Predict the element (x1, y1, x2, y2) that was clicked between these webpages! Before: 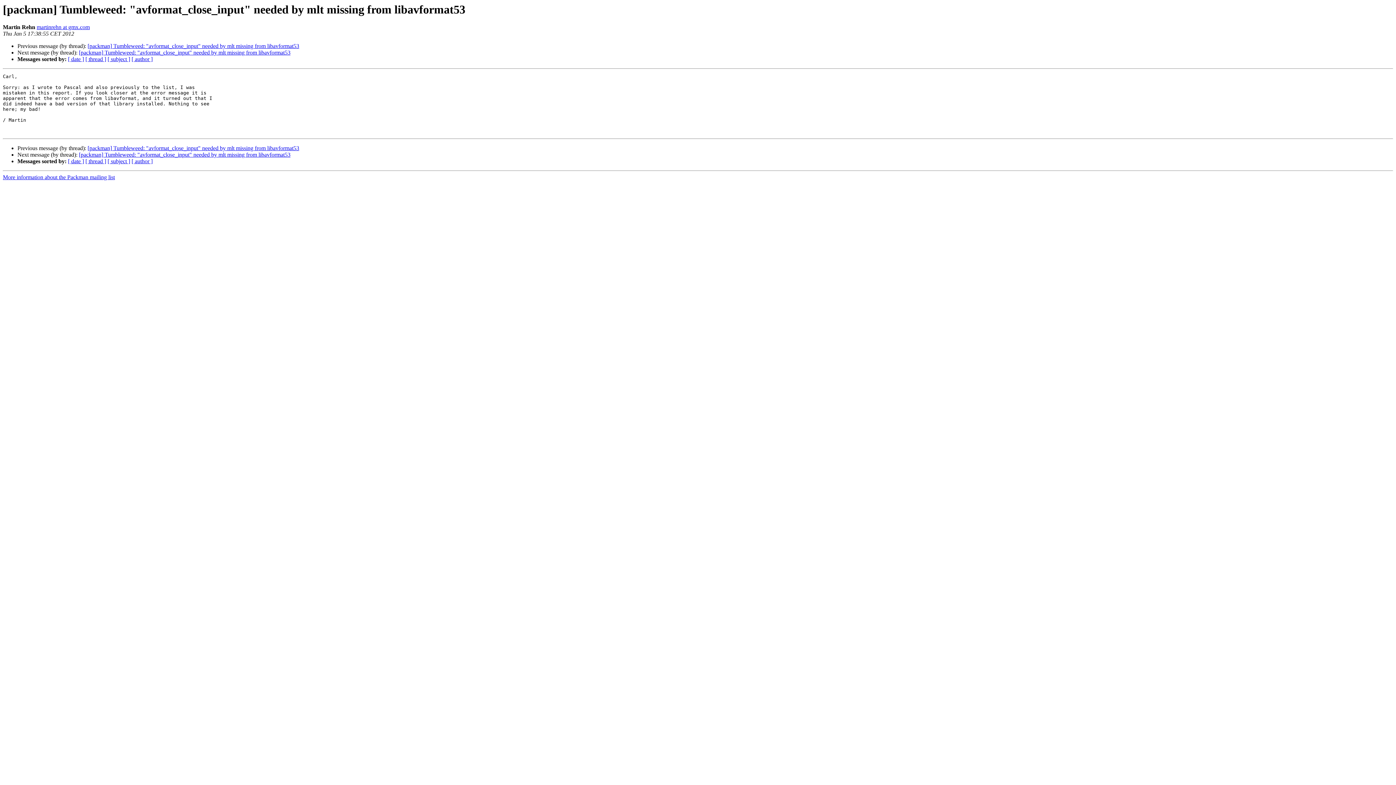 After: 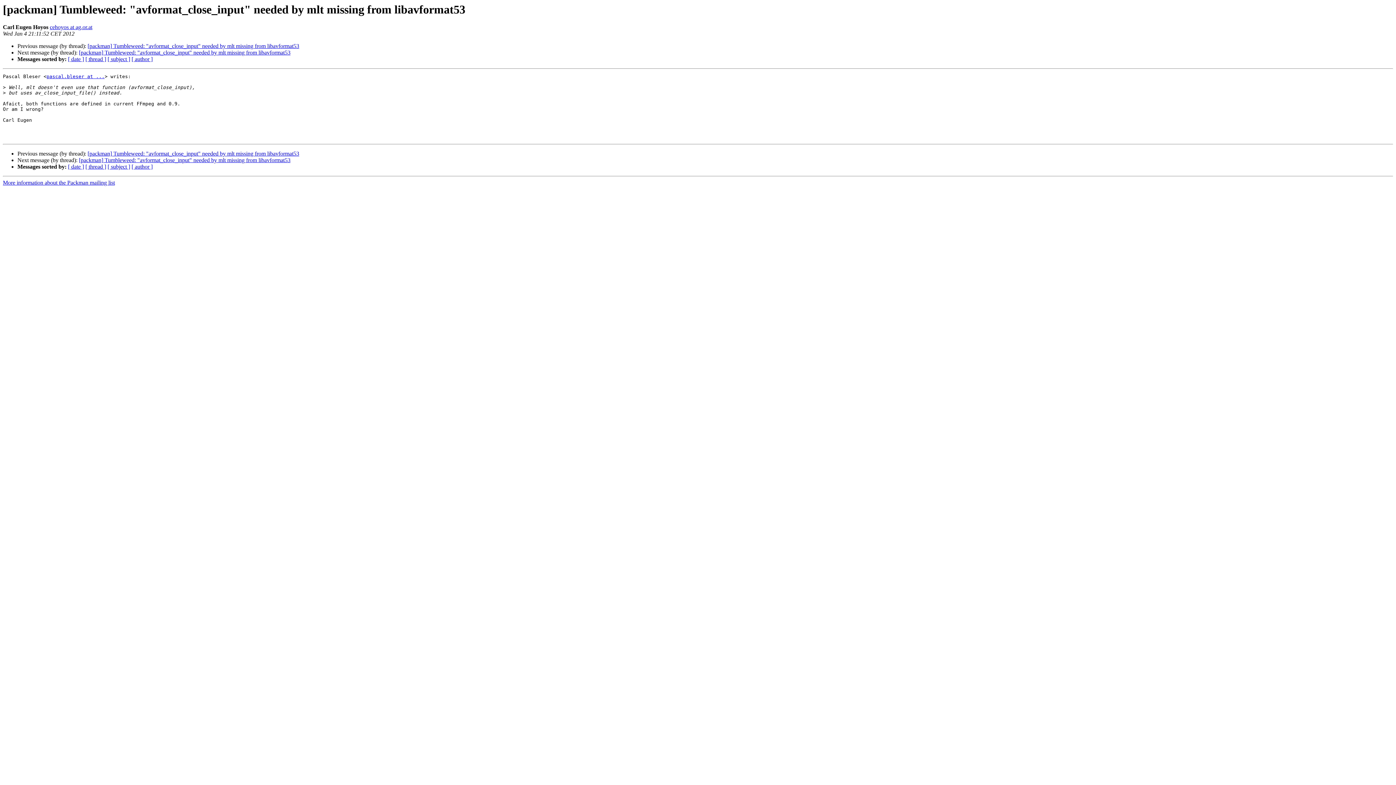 Action: bbox: (87, 43, 299, 49) label: [packman] Tumbleweed: "avformat_close_input" needed by mlt missing from libavformat53